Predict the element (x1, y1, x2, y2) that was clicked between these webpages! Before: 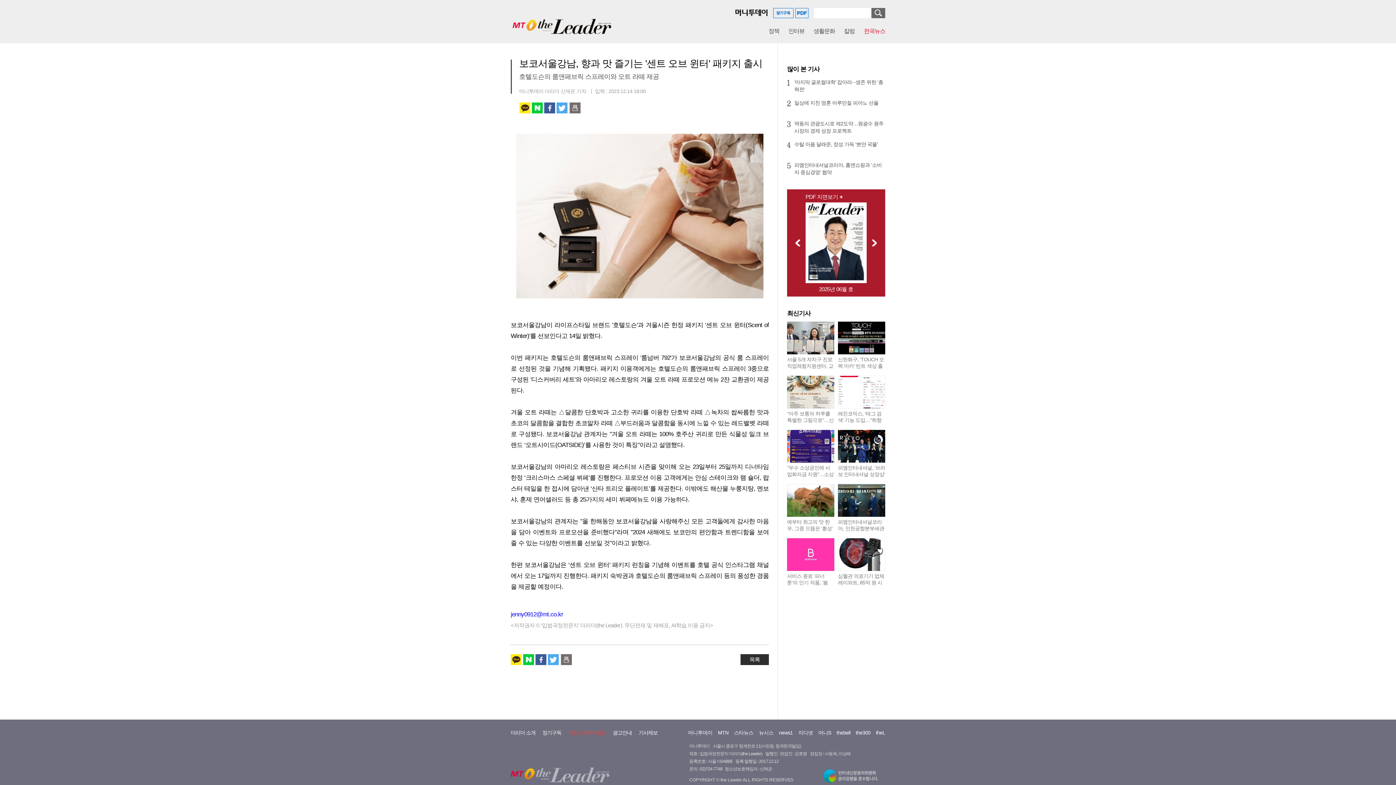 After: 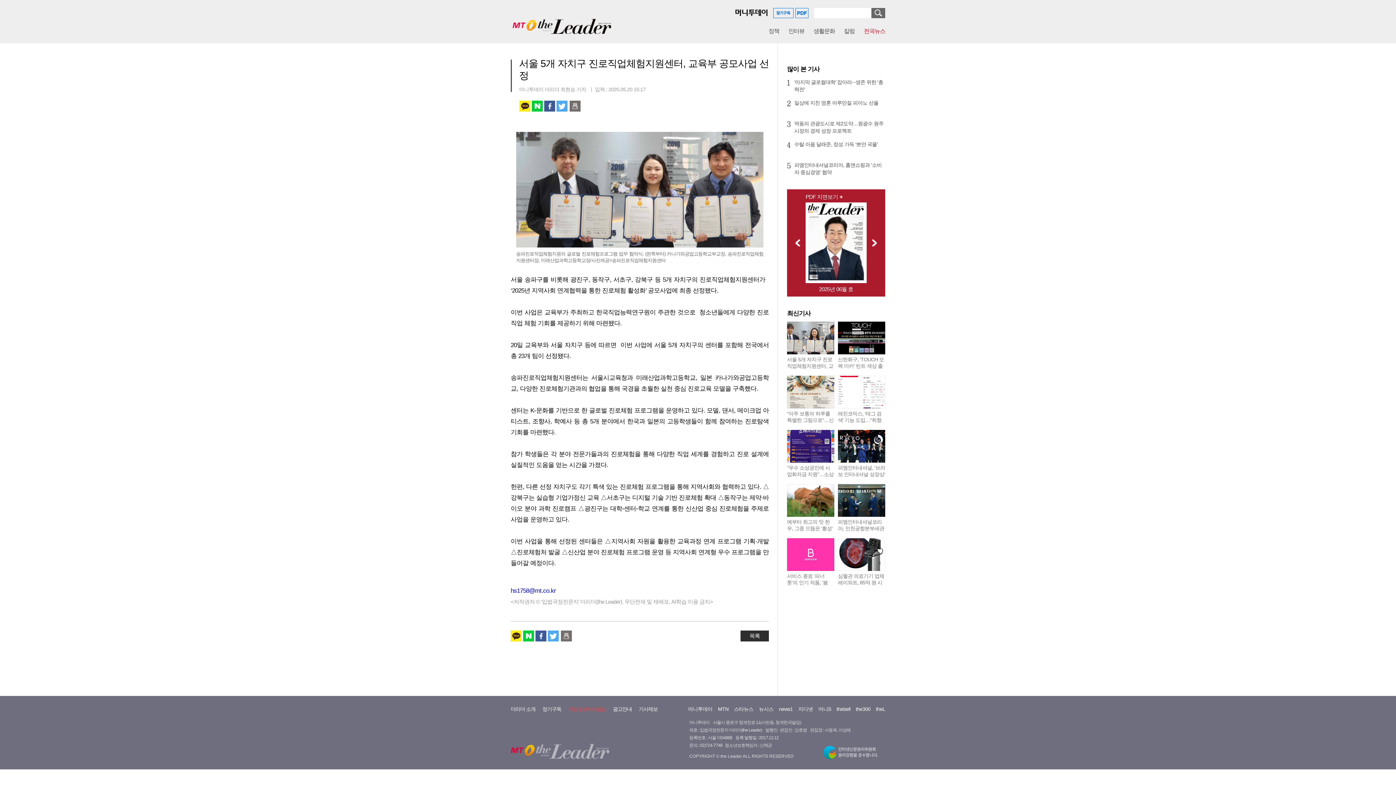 Action: label: 서울 5개 자치구 진로직업체험지원센터, 교육부 공모사업 선정 bbox: (787, 356, 834, 376)